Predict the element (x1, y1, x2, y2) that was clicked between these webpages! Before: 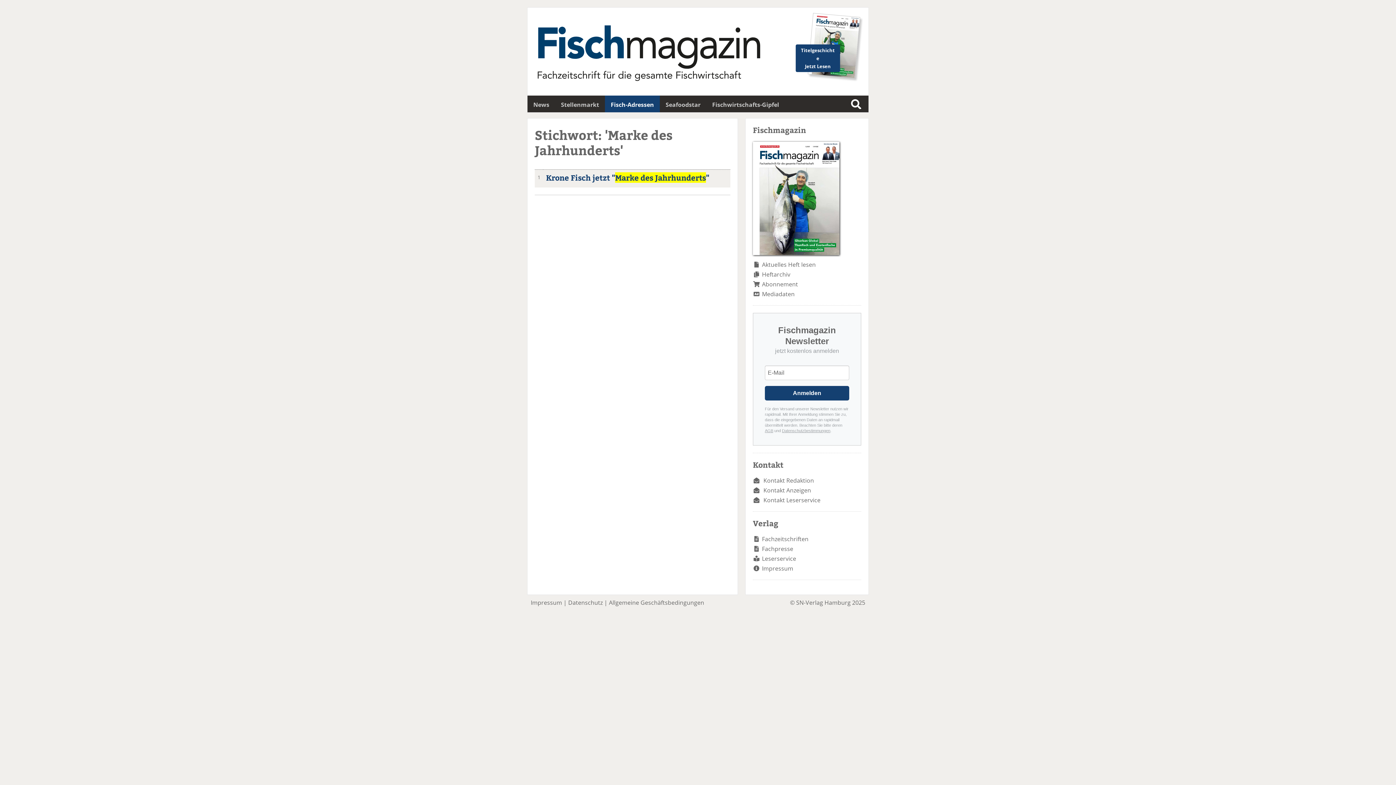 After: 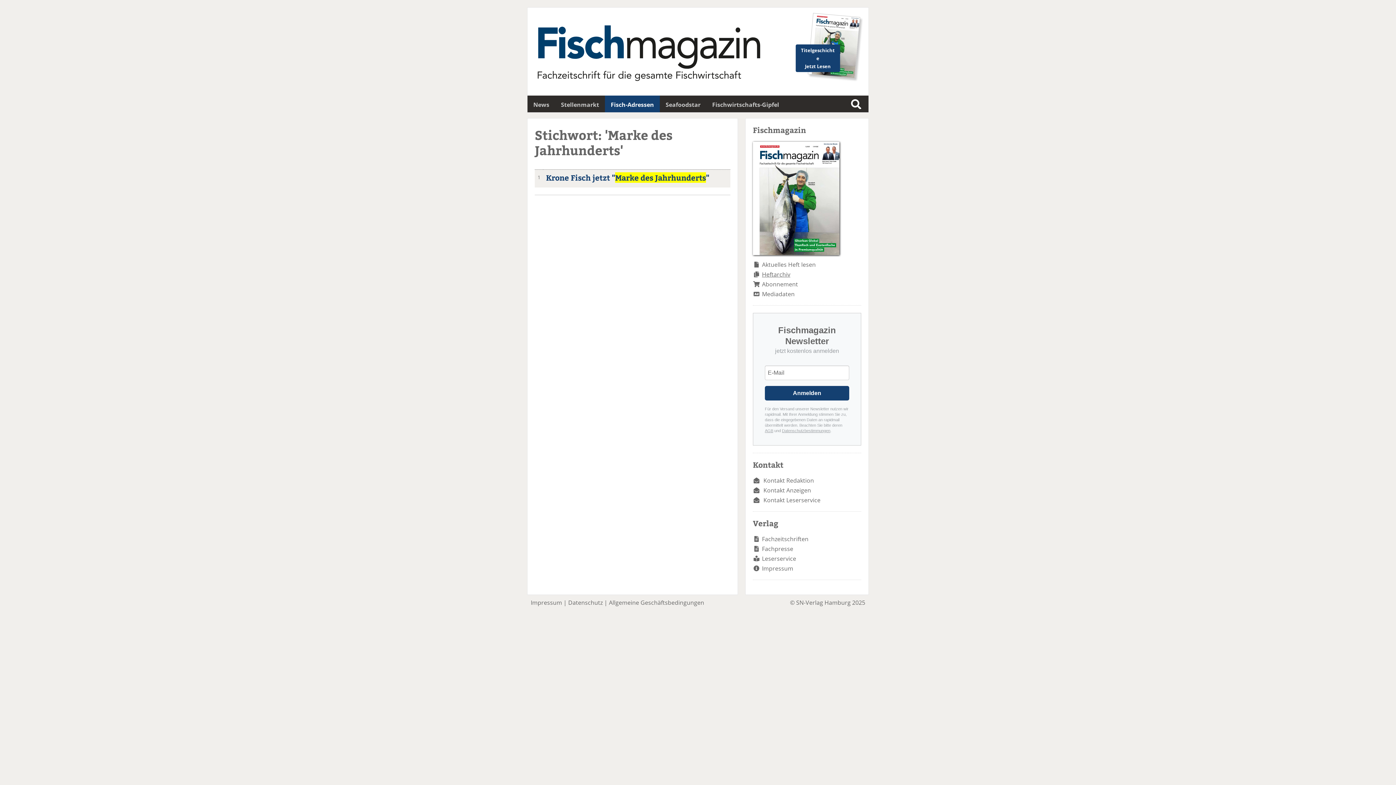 Action: label: Heftarchiv bbox: (762, 270, 790, 278)